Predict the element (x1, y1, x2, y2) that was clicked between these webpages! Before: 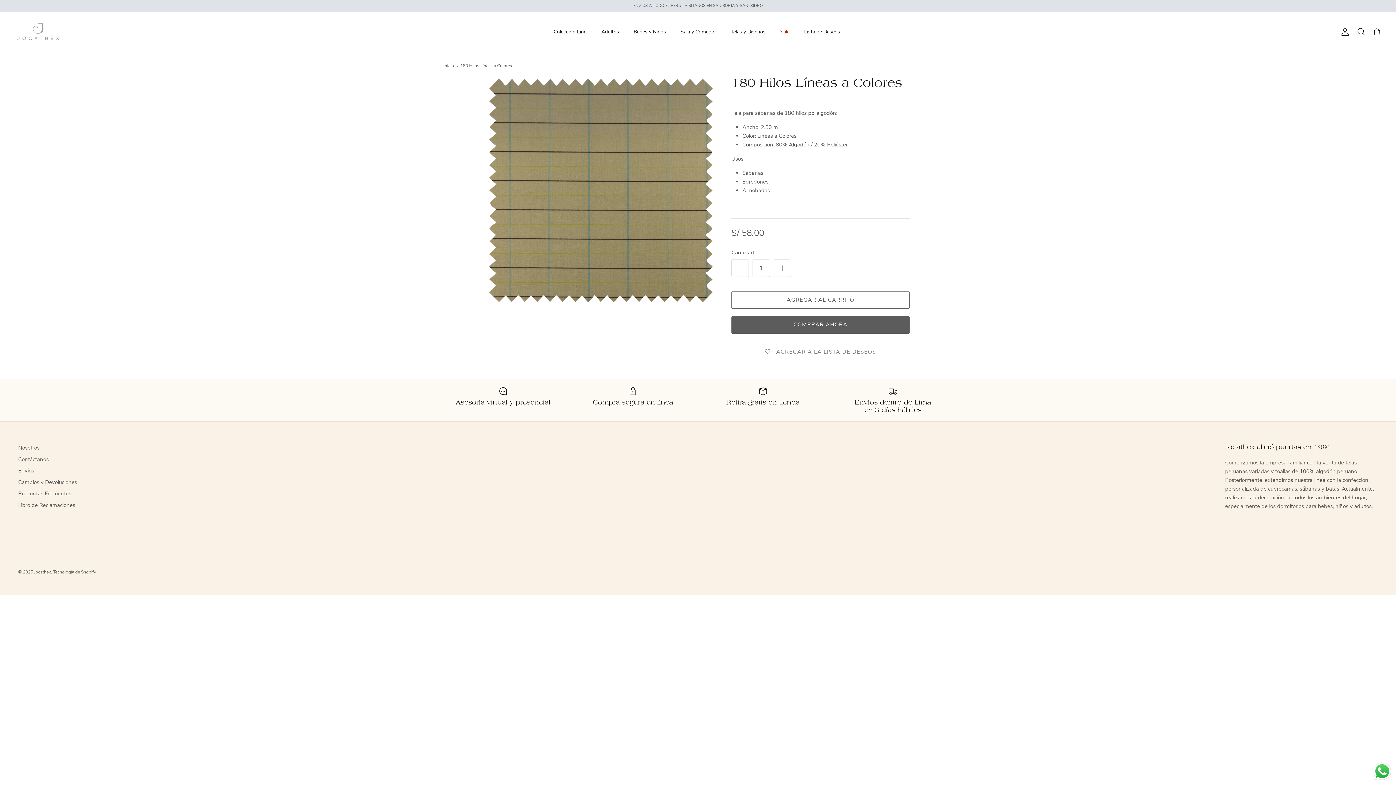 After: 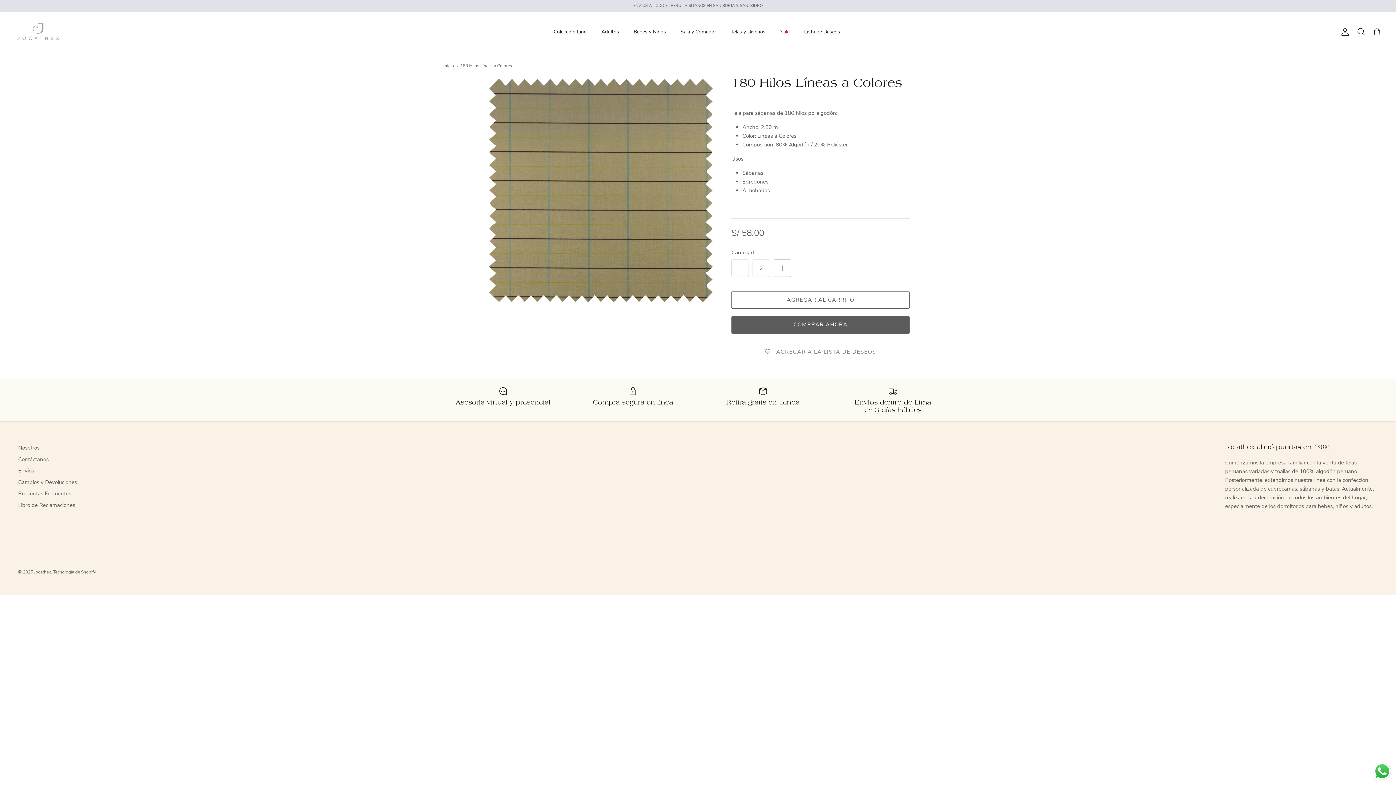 Action: bbox: (773, 259, 791, 277)